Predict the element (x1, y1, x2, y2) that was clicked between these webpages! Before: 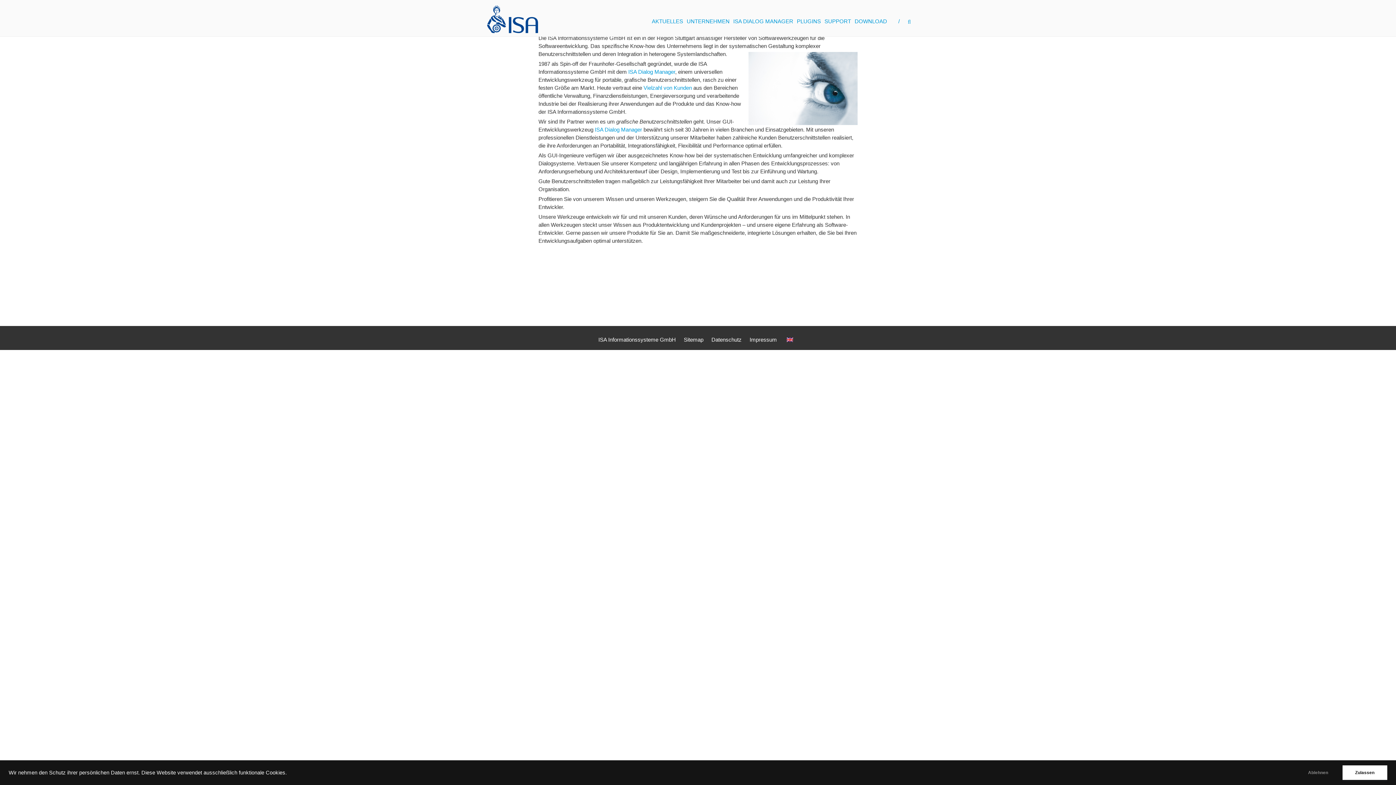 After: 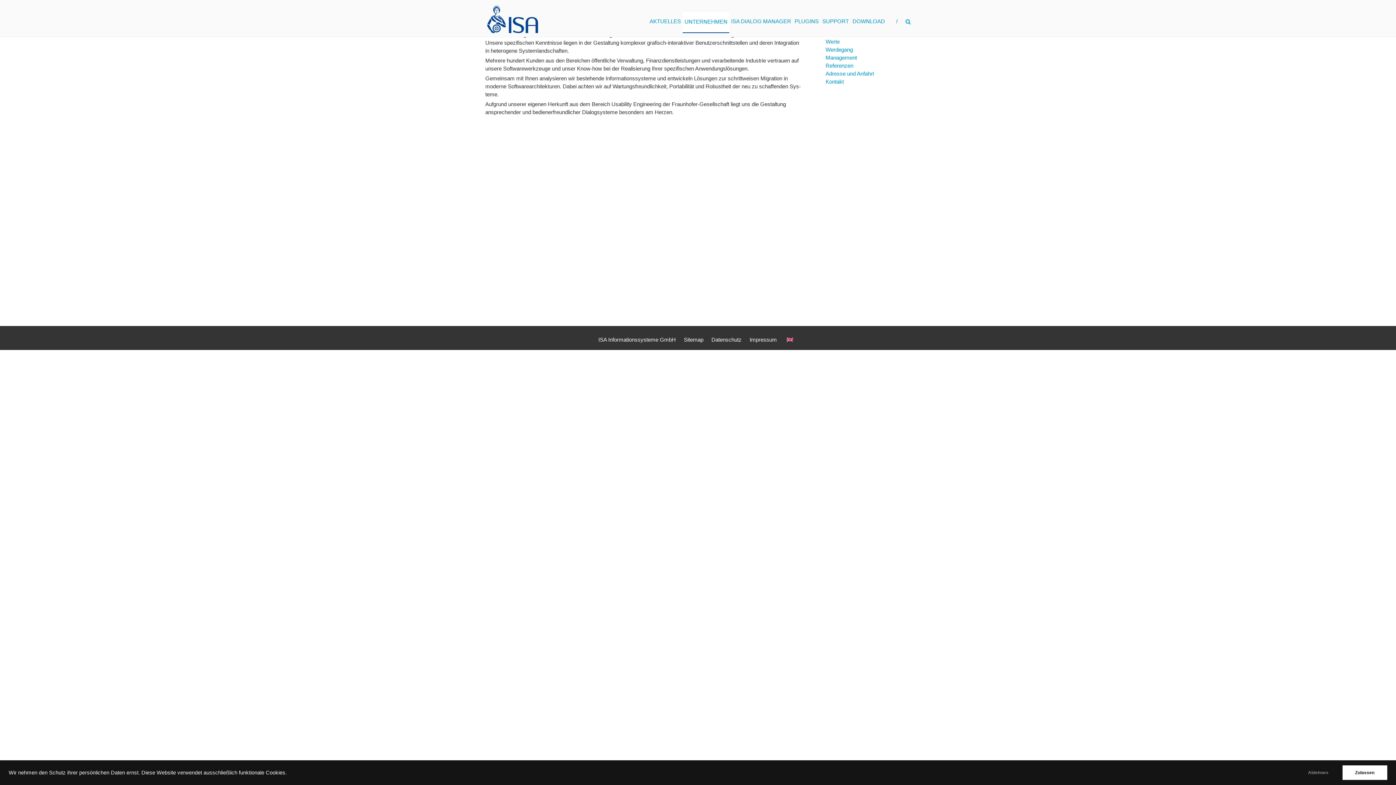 Action: label: ISA Informationssysteme GmbH bbox: (596, 336, 677, 342)